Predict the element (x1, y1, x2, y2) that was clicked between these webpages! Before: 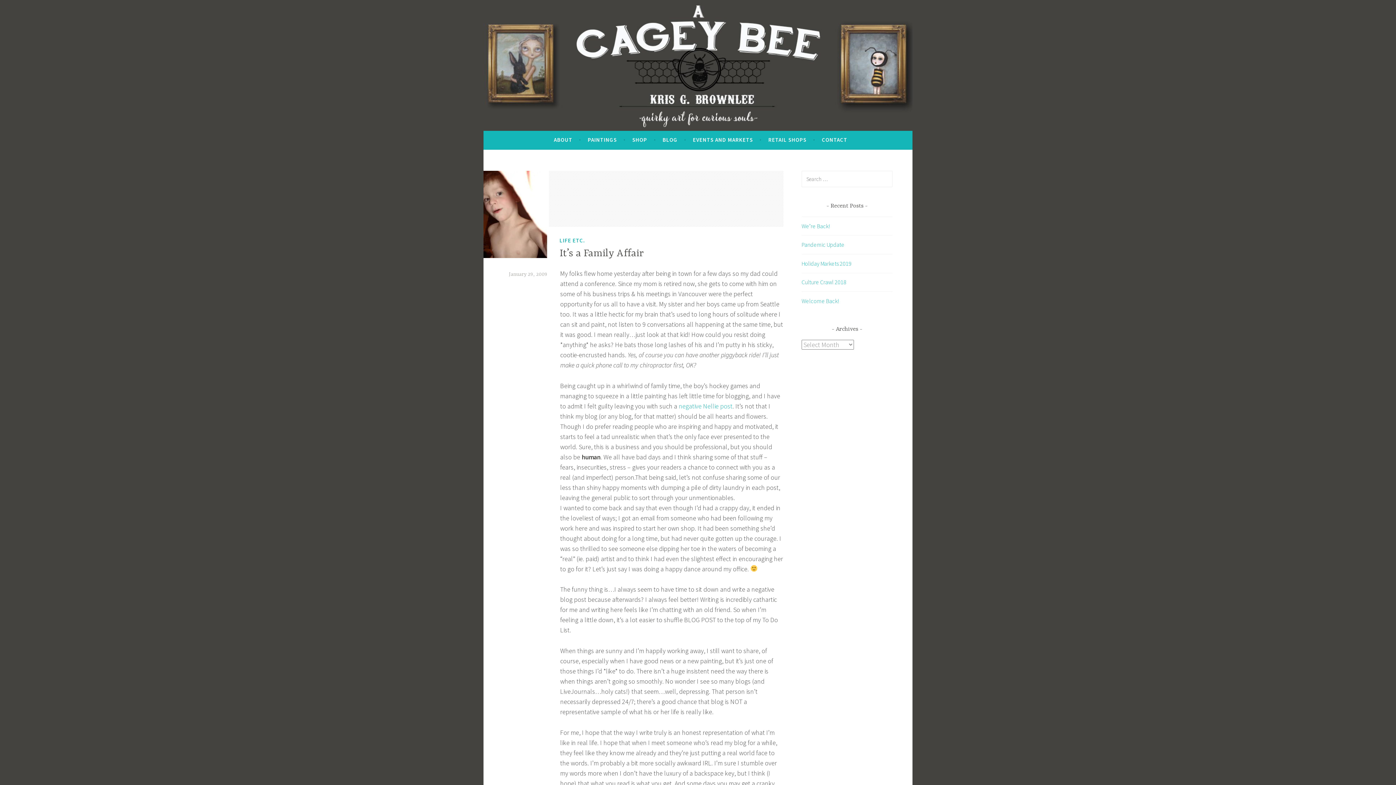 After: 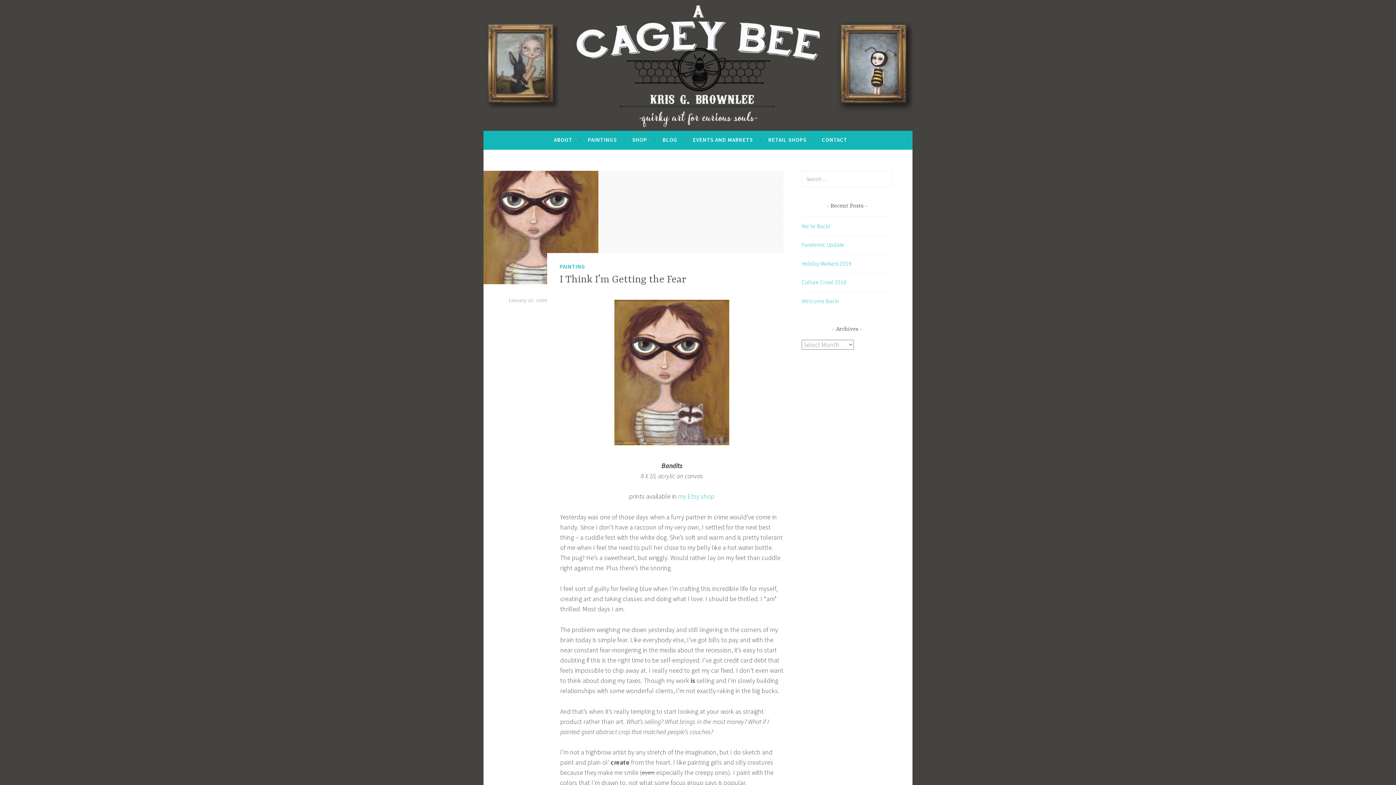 Action: bbox: (678, 402, 732, 410) label: negative Nellie post